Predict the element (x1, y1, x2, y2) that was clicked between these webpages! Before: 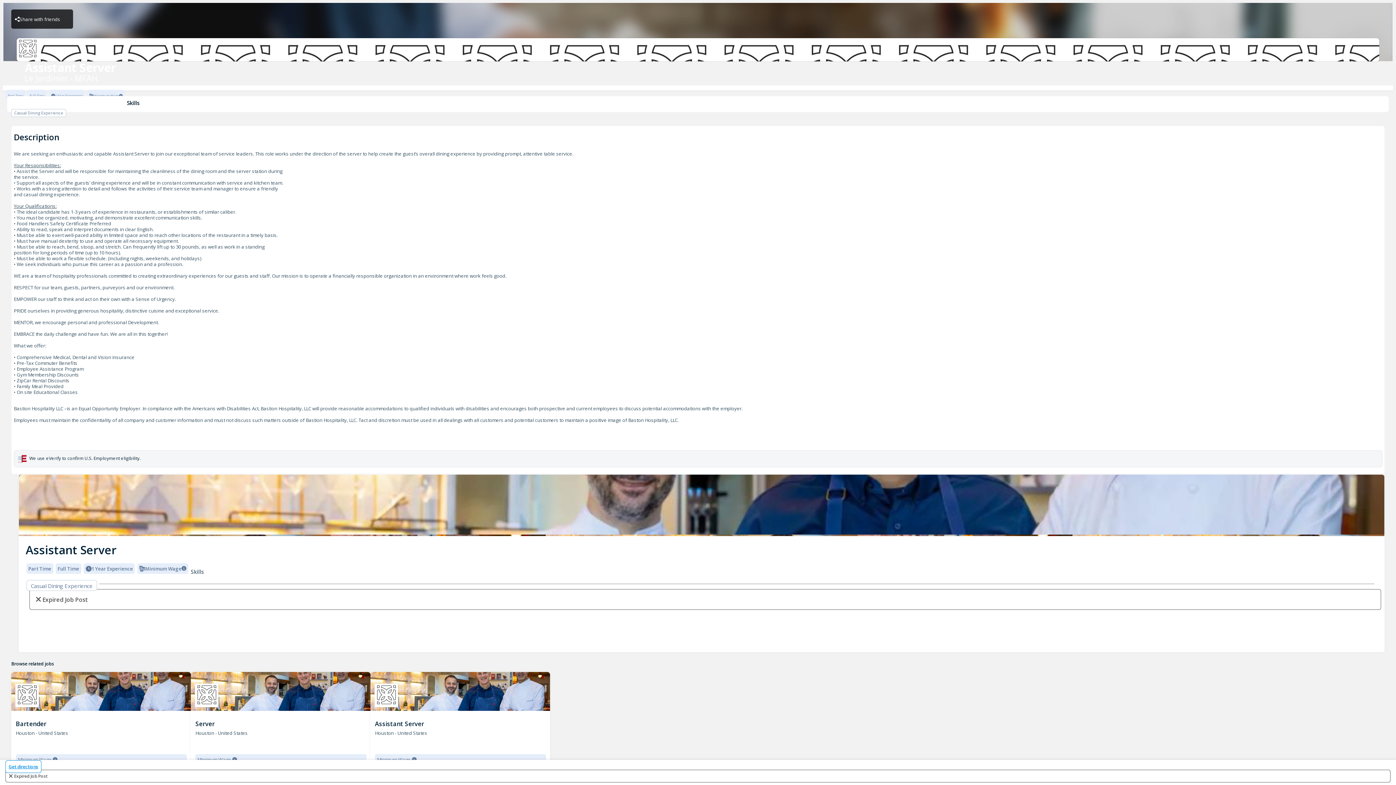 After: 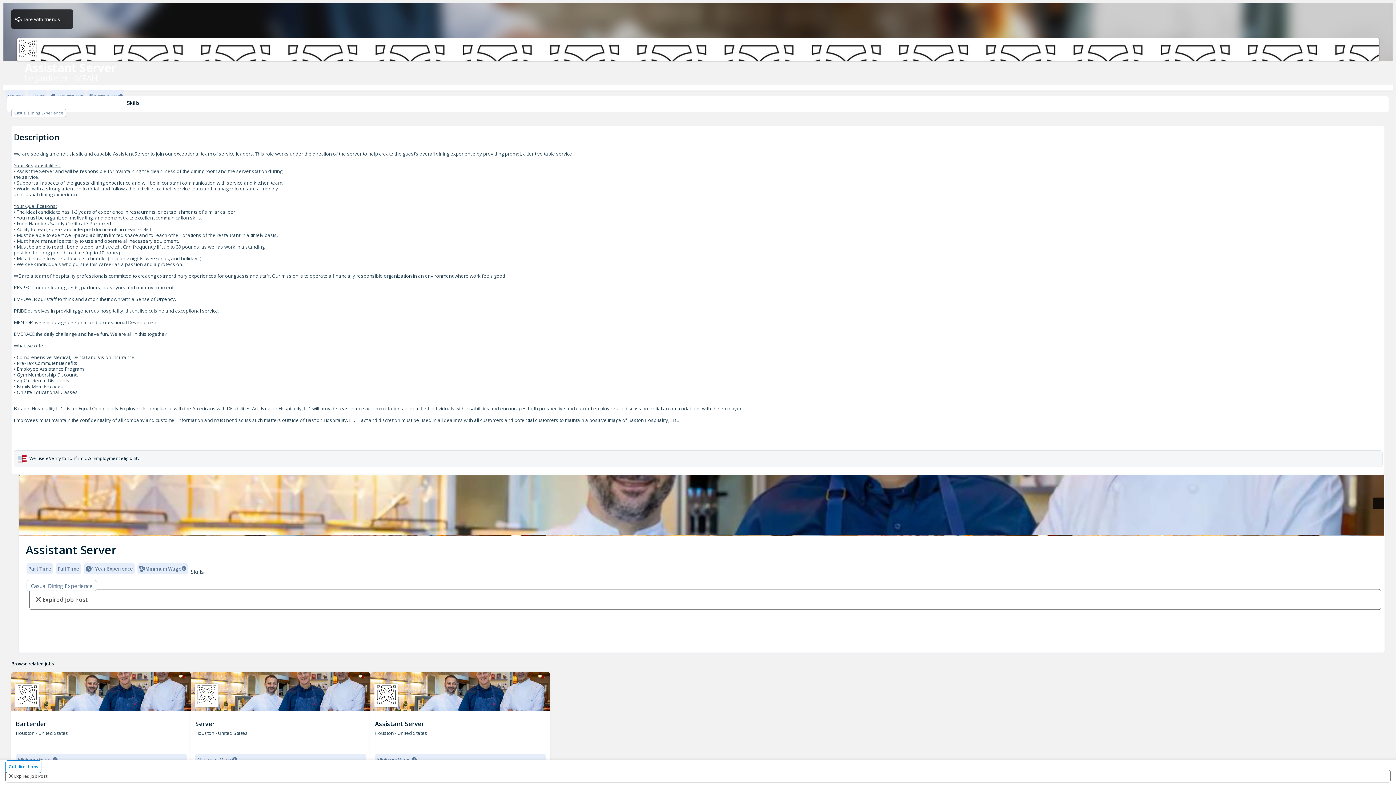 Action: bbox: (1372, 497, 1384, 509) label: Next